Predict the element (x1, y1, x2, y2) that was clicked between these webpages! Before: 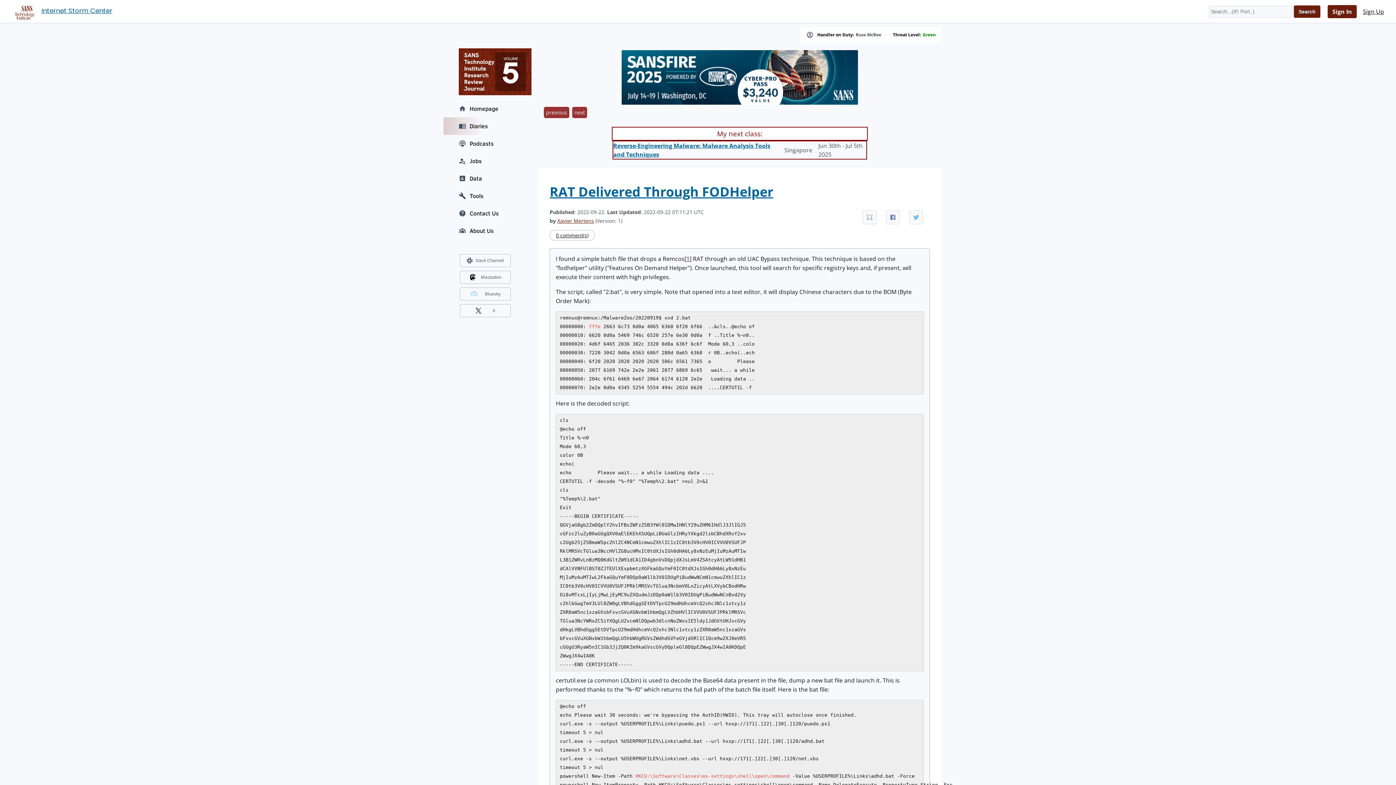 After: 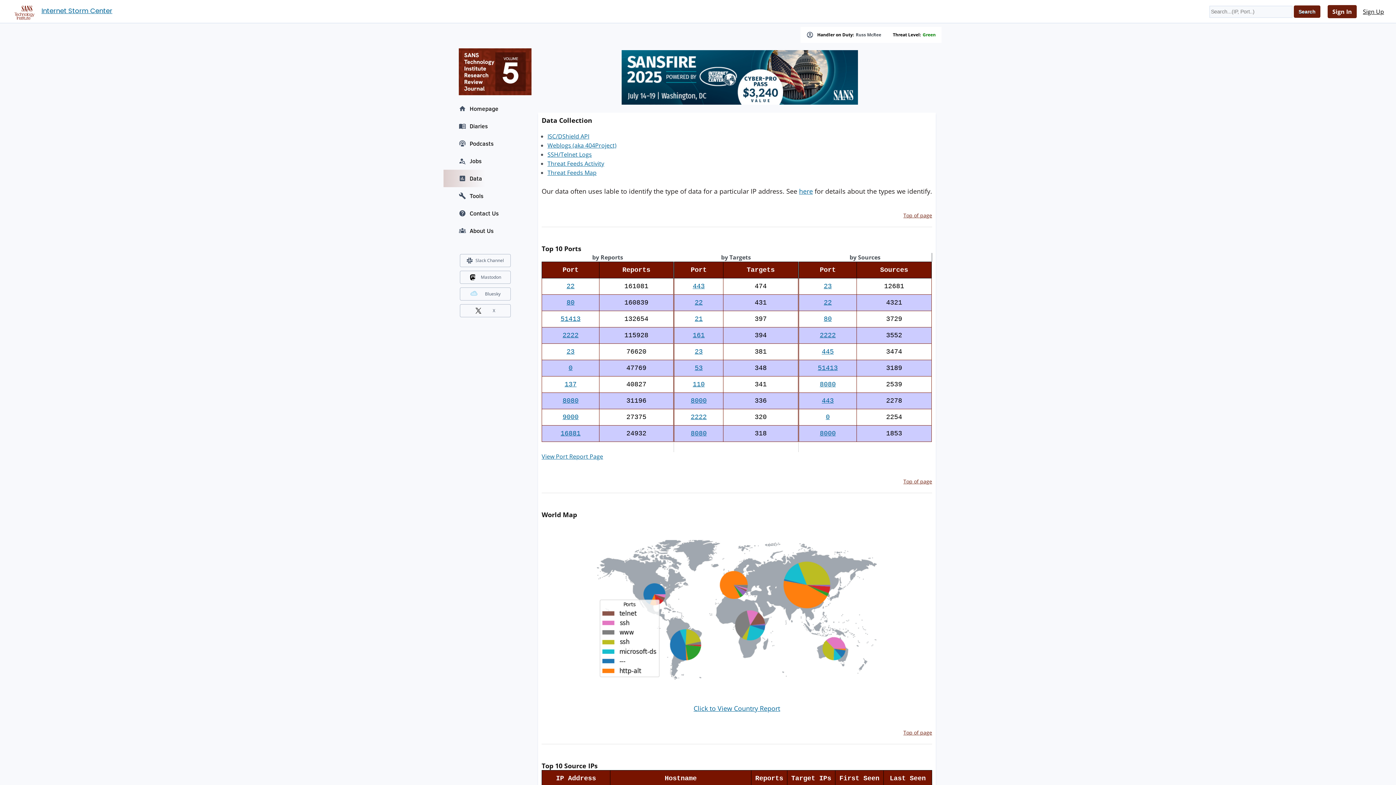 Action: label: Data bbox: (443, 169, 527, 187)